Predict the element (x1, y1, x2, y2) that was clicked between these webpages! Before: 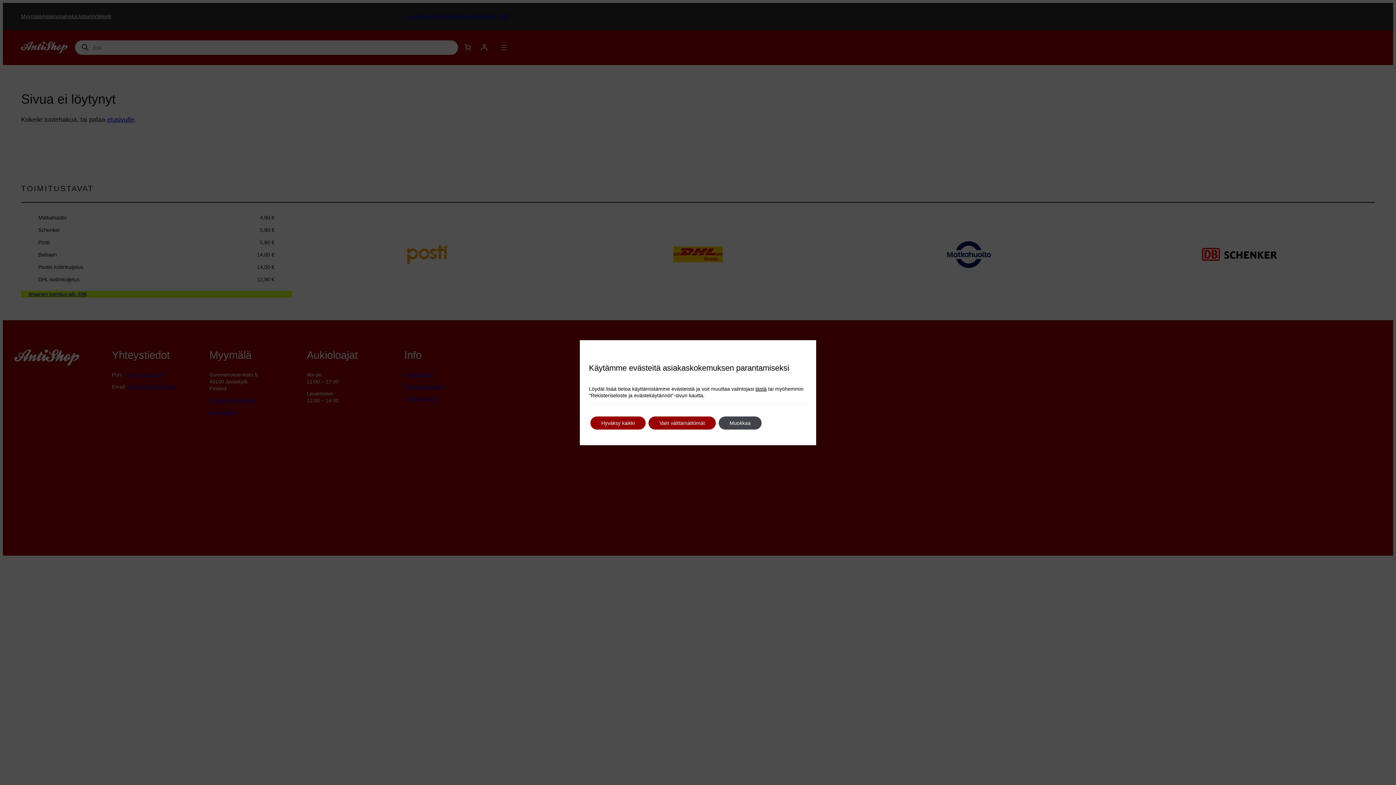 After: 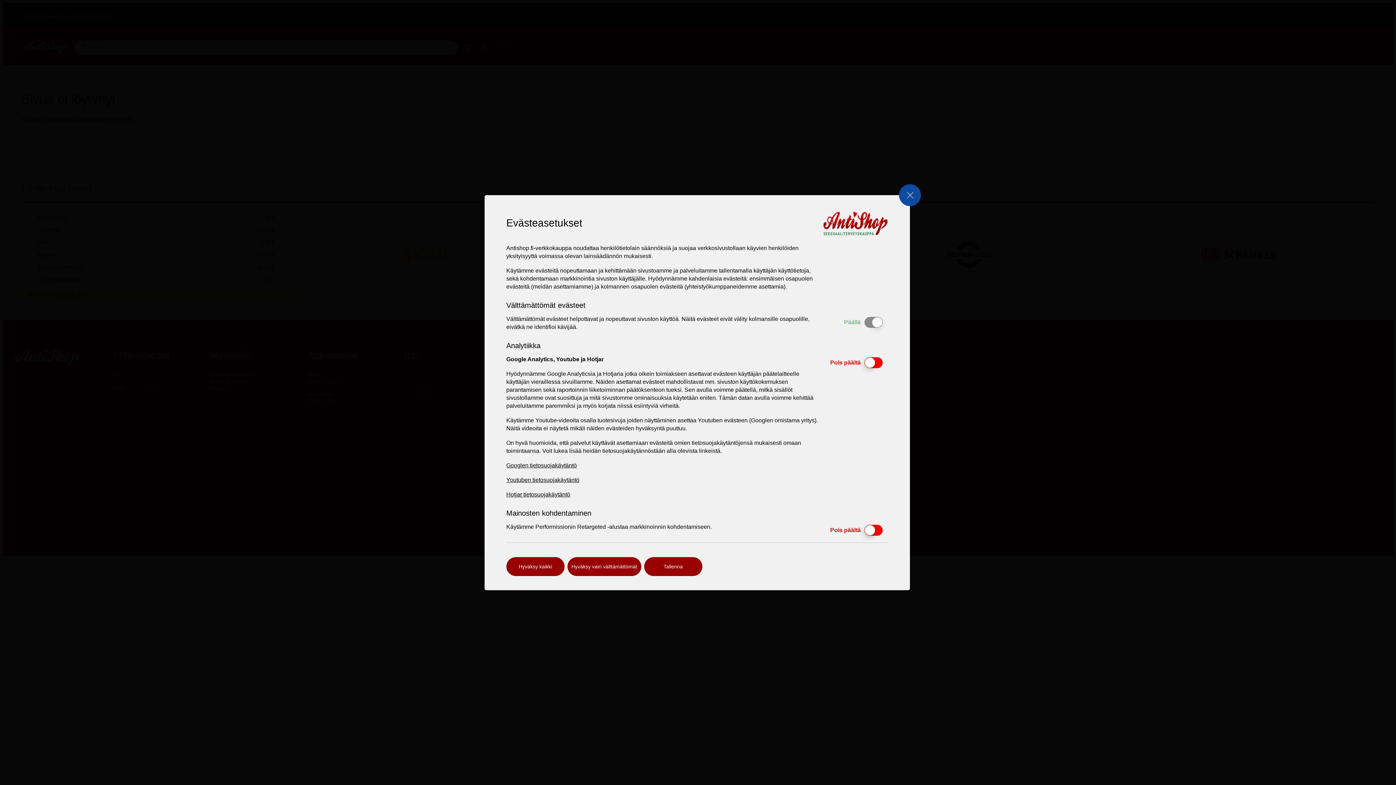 Action: bbox: (718, 416, 761, 429) label: Muokkaa